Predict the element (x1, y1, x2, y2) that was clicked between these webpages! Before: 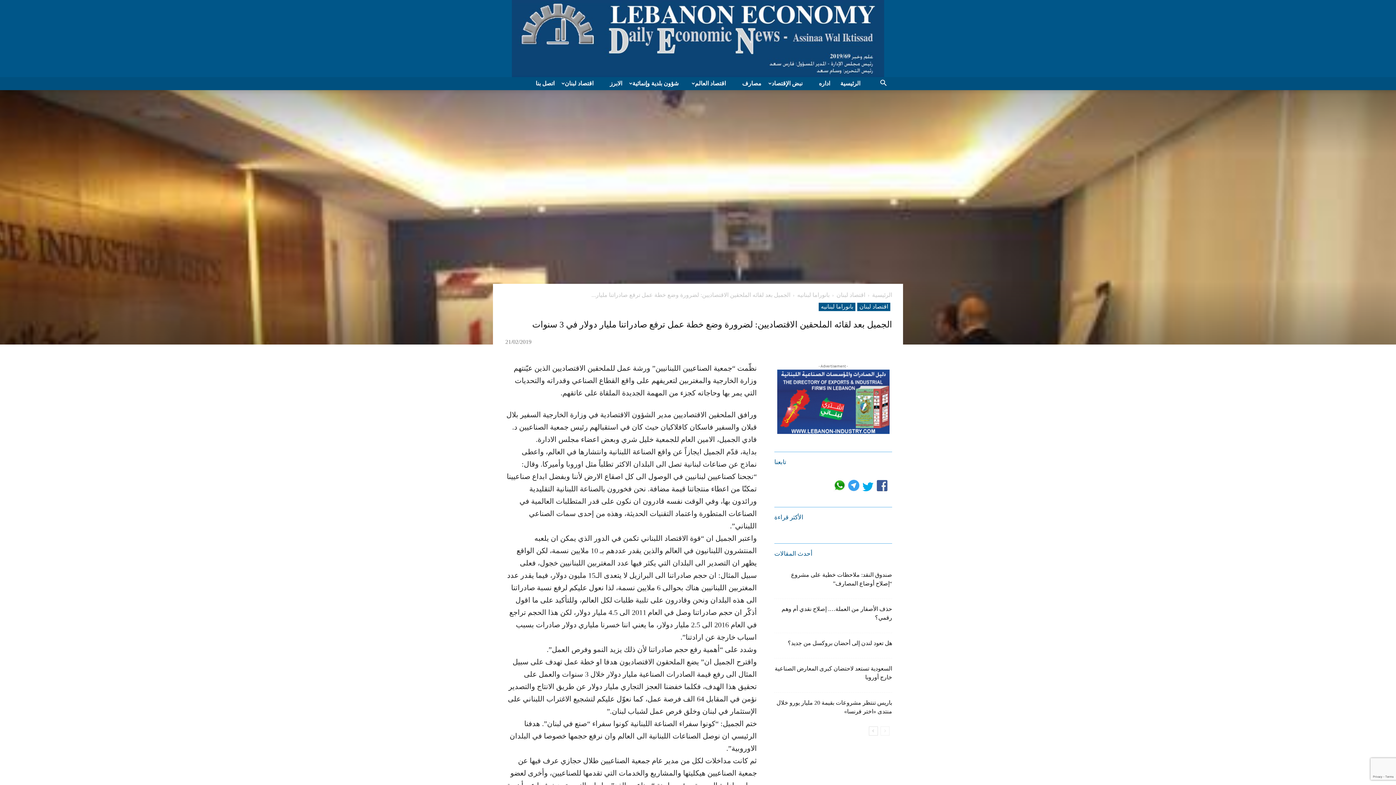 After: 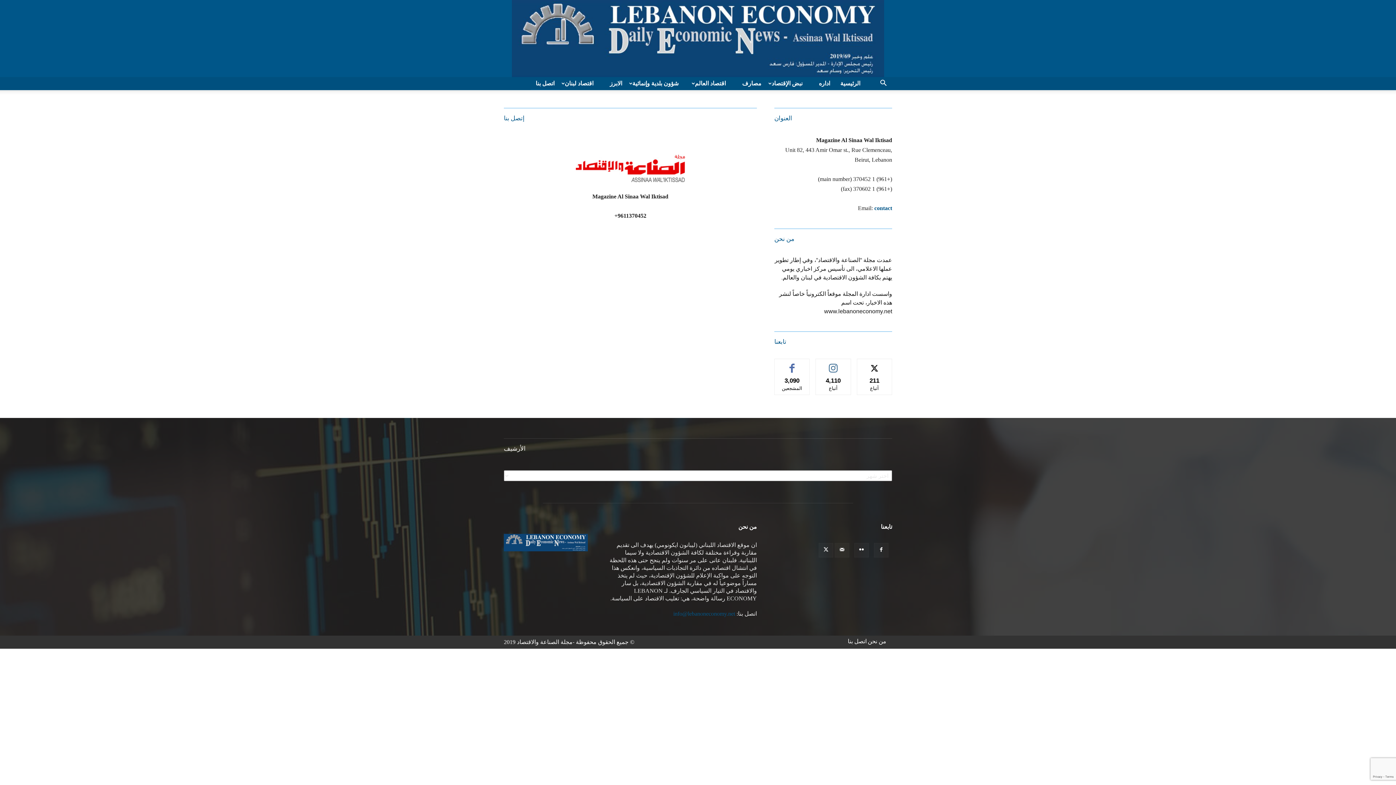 Action: bbox: (530, 80, 559, 86) label: اتصل بنا